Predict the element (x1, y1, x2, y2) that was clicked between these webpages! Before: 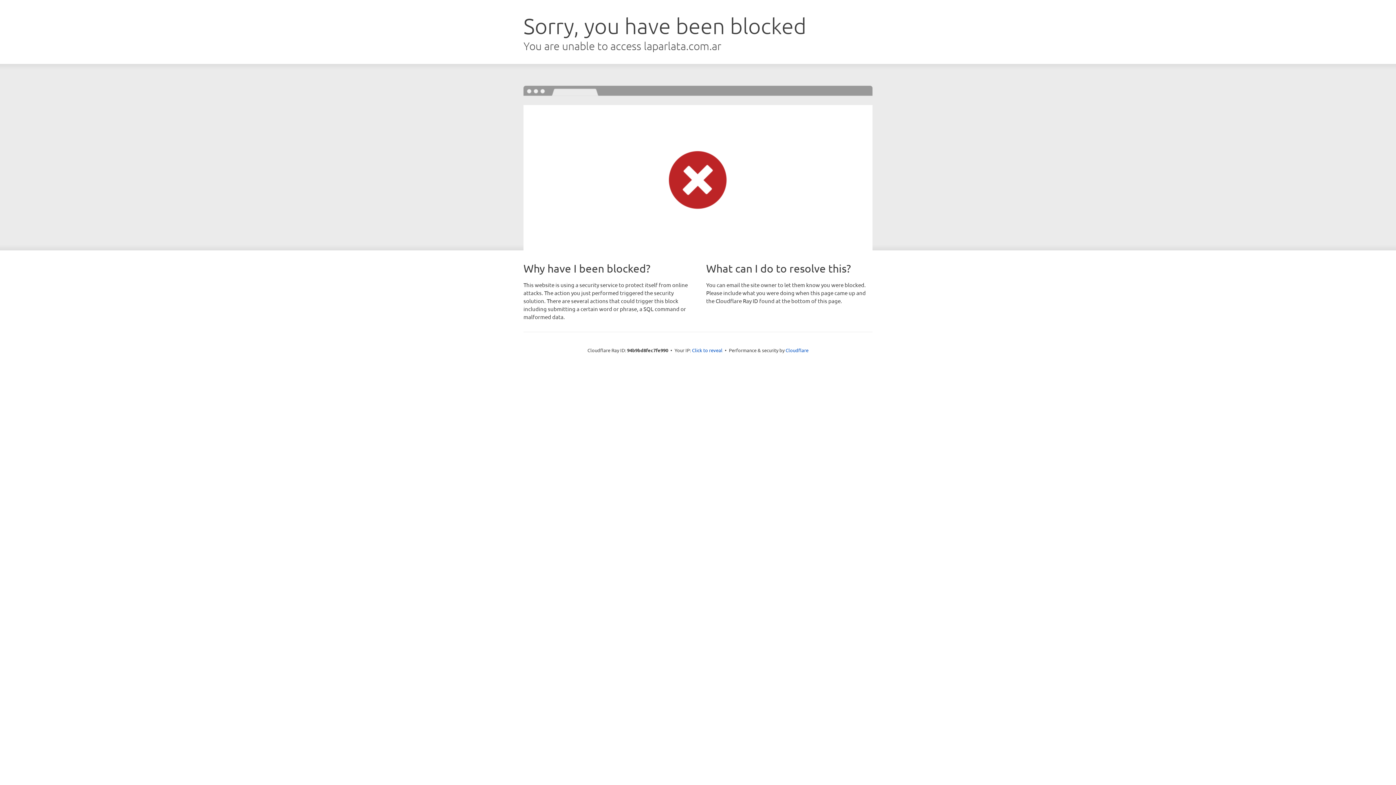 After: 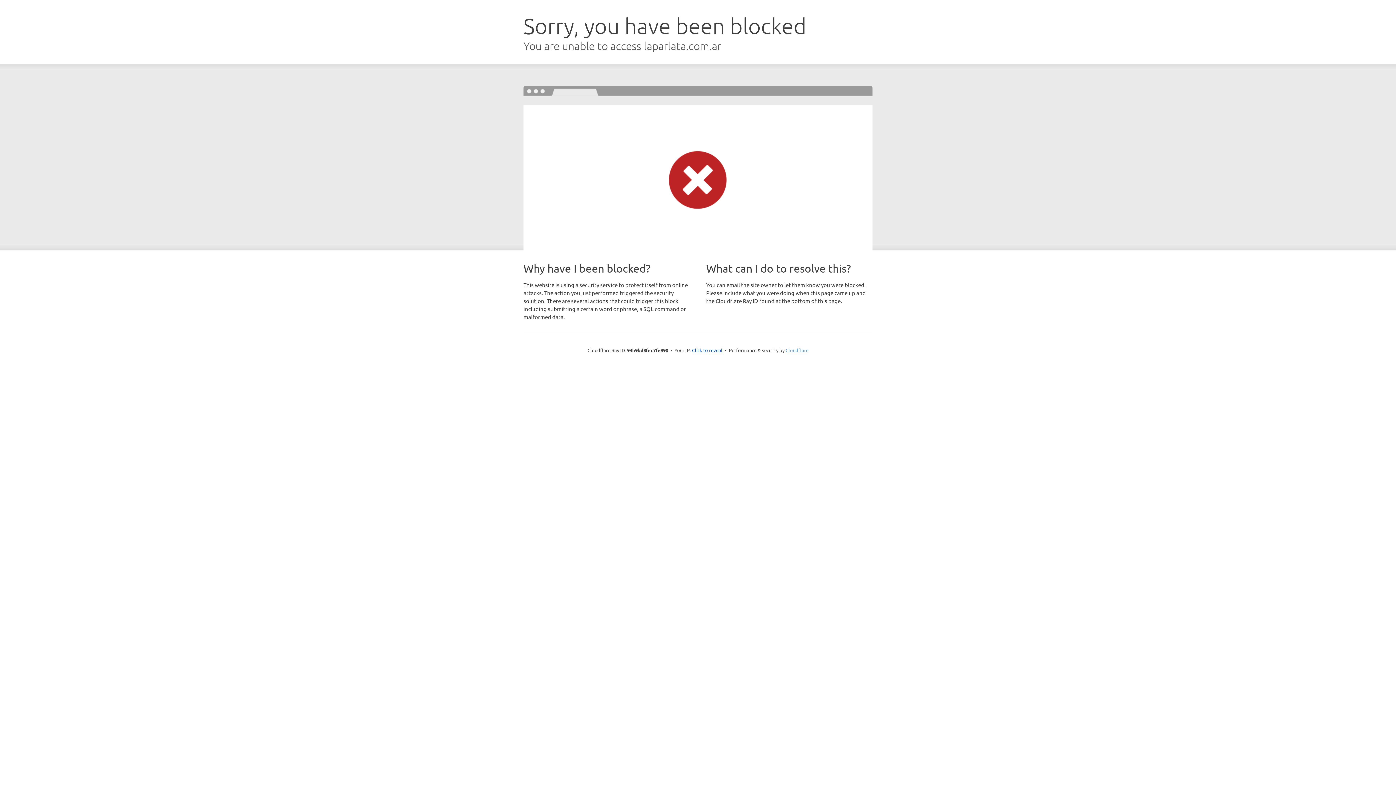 Action: bbox: (785, 347, 808, 353) label: Cloudflare